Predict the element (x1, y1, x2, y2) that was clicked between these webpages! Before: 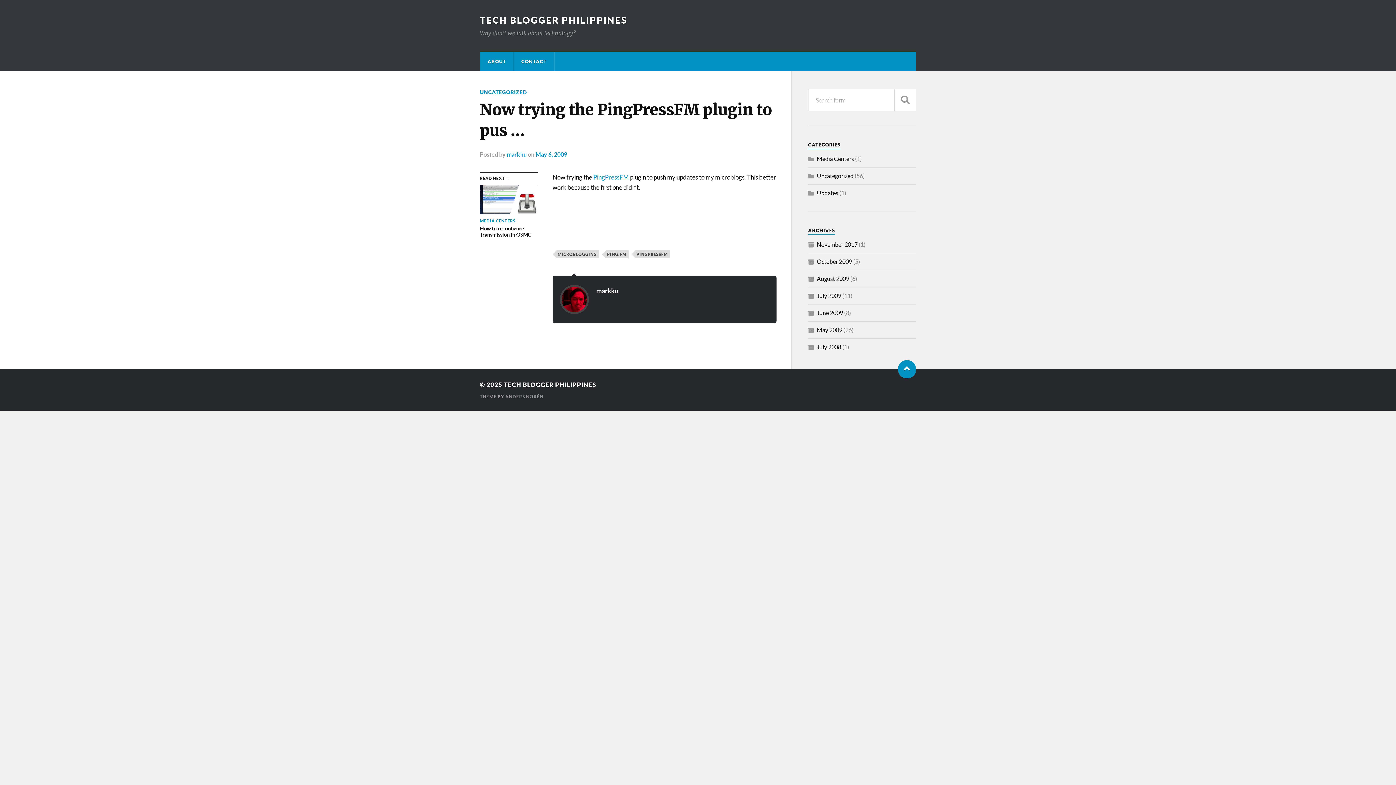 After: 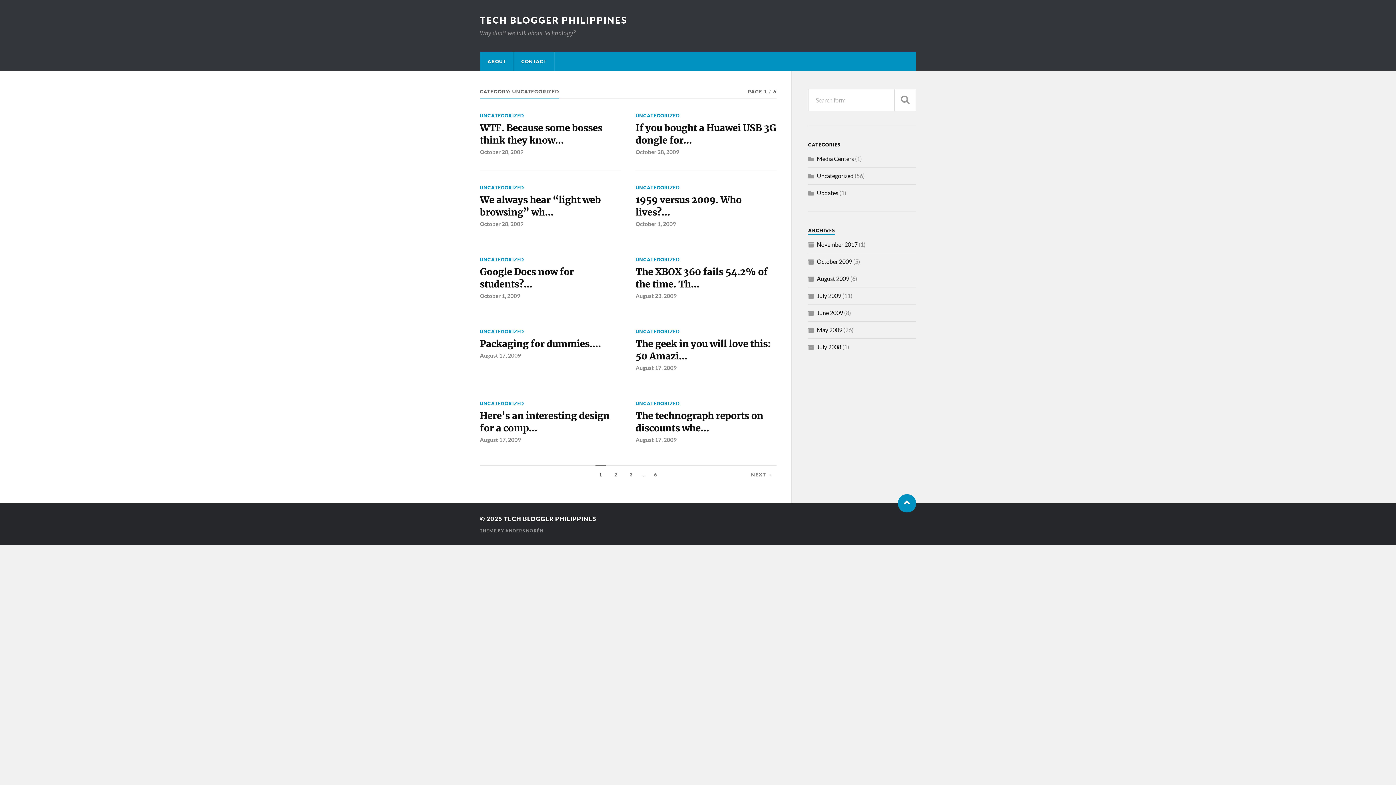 Action: bbox: (817, 172, 853, 179) label: Uncategorized